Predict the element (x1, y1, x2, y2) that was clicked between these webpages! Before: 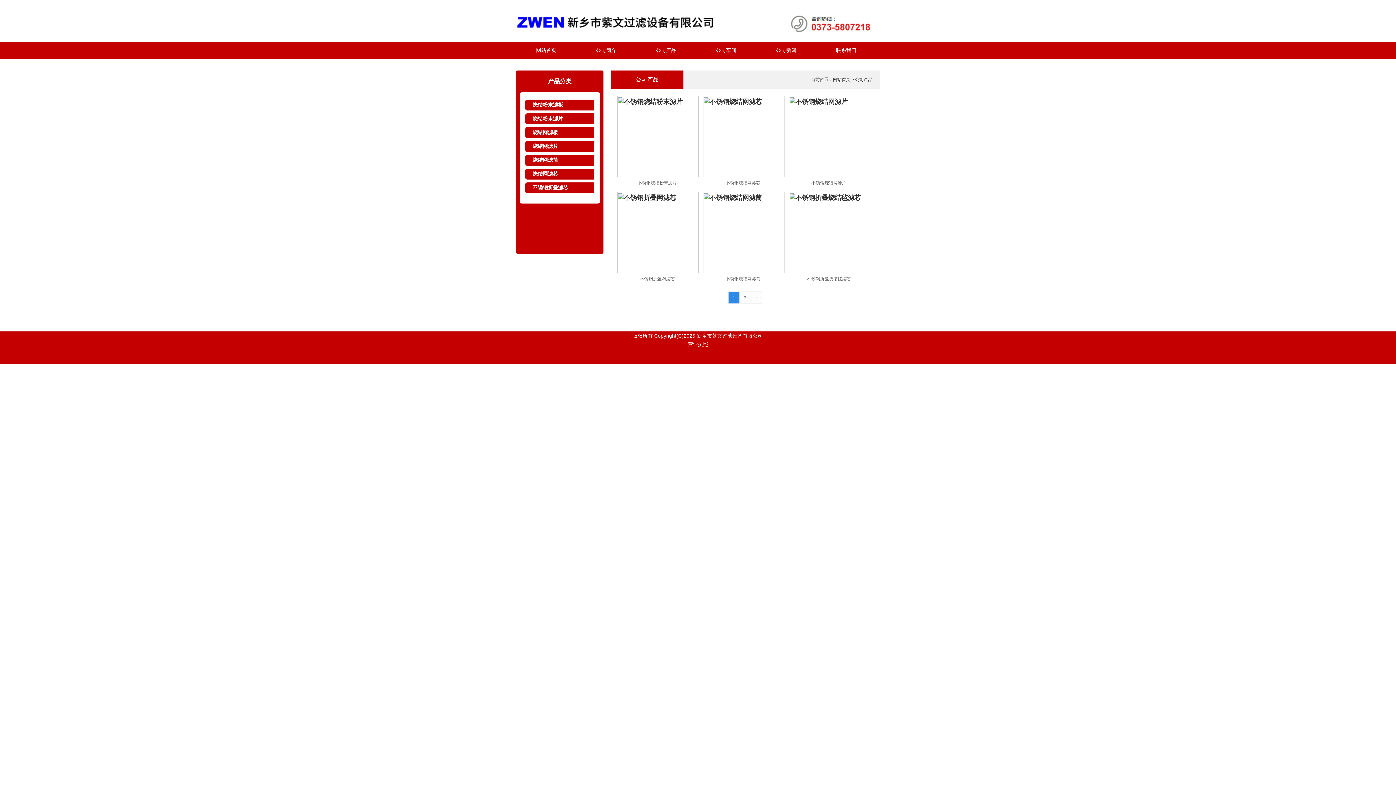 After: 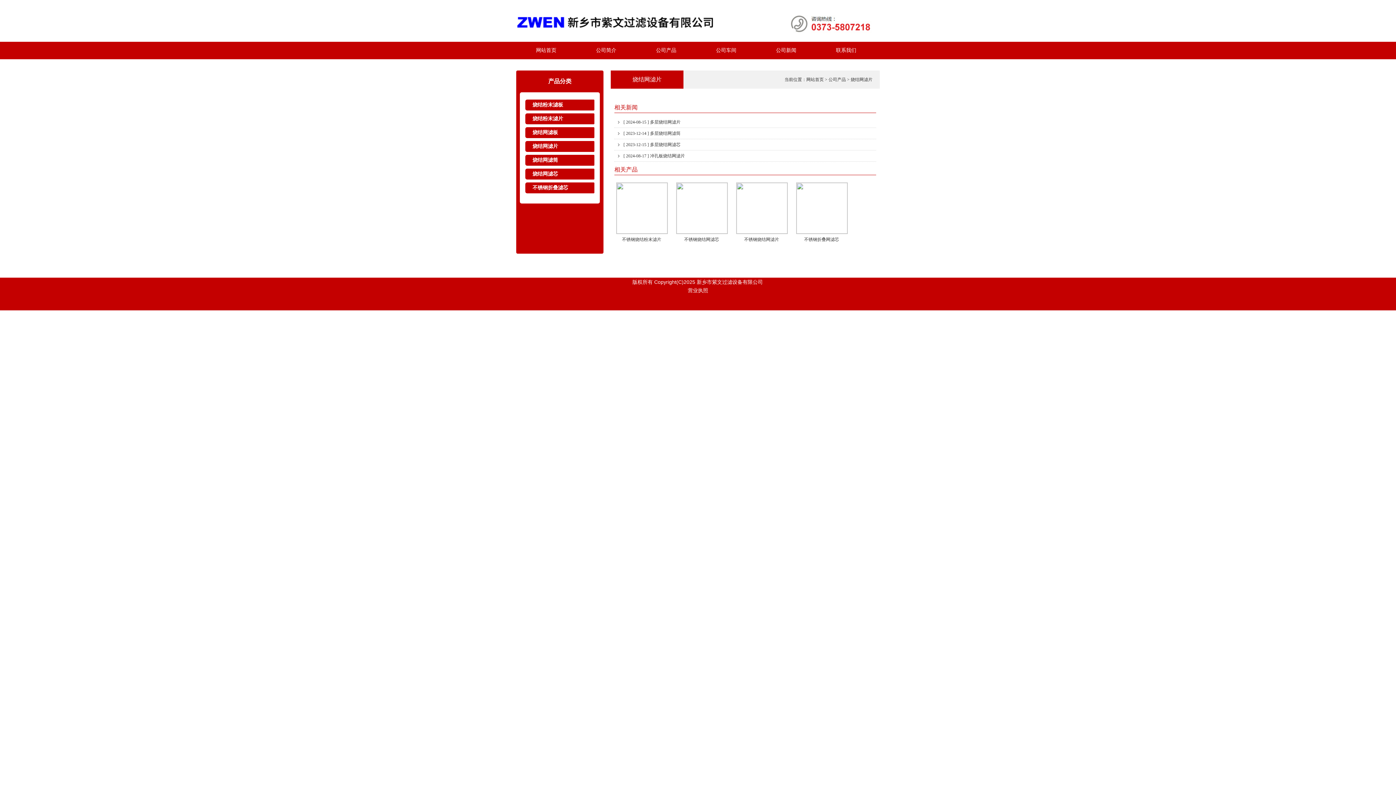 Action: label: 烧结网滤片 bbox: (525, 141, 594, 152)